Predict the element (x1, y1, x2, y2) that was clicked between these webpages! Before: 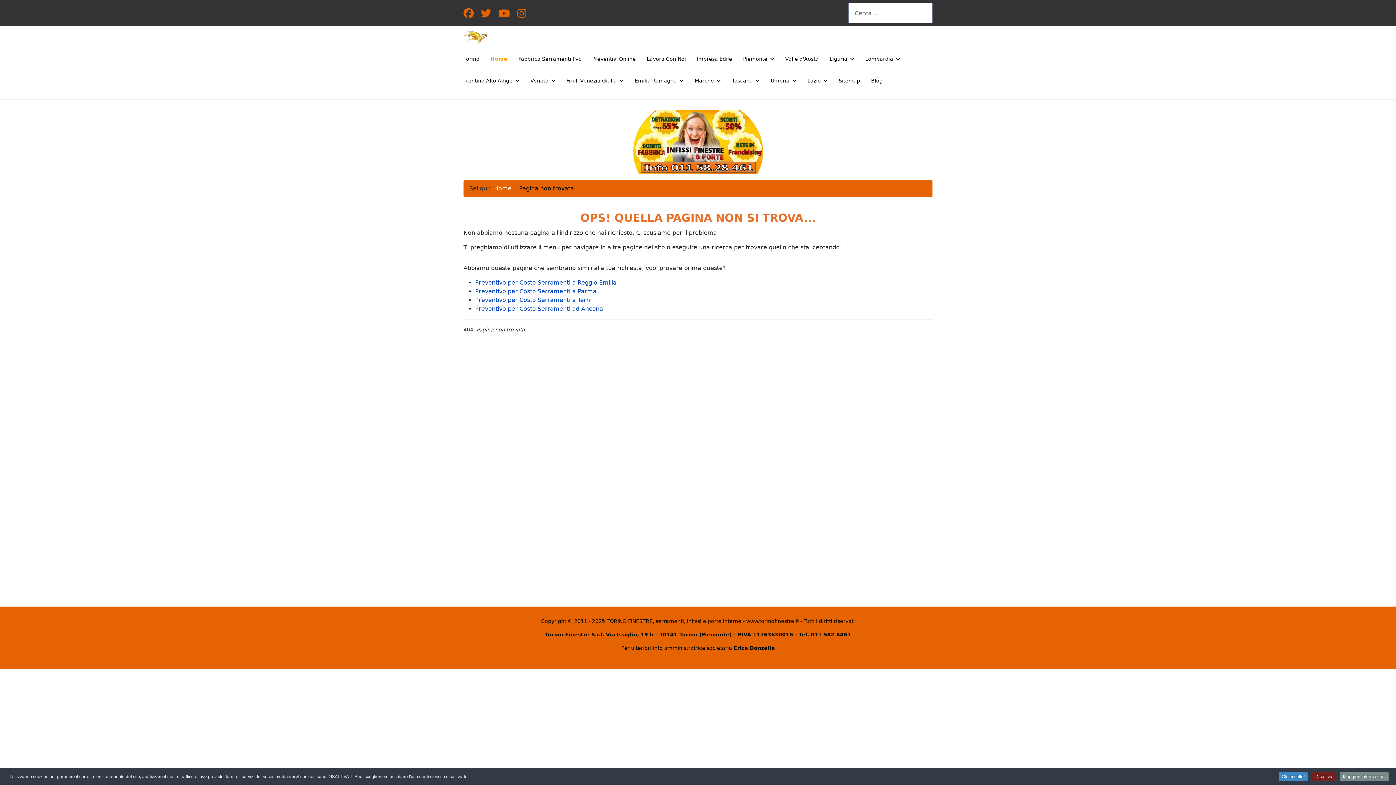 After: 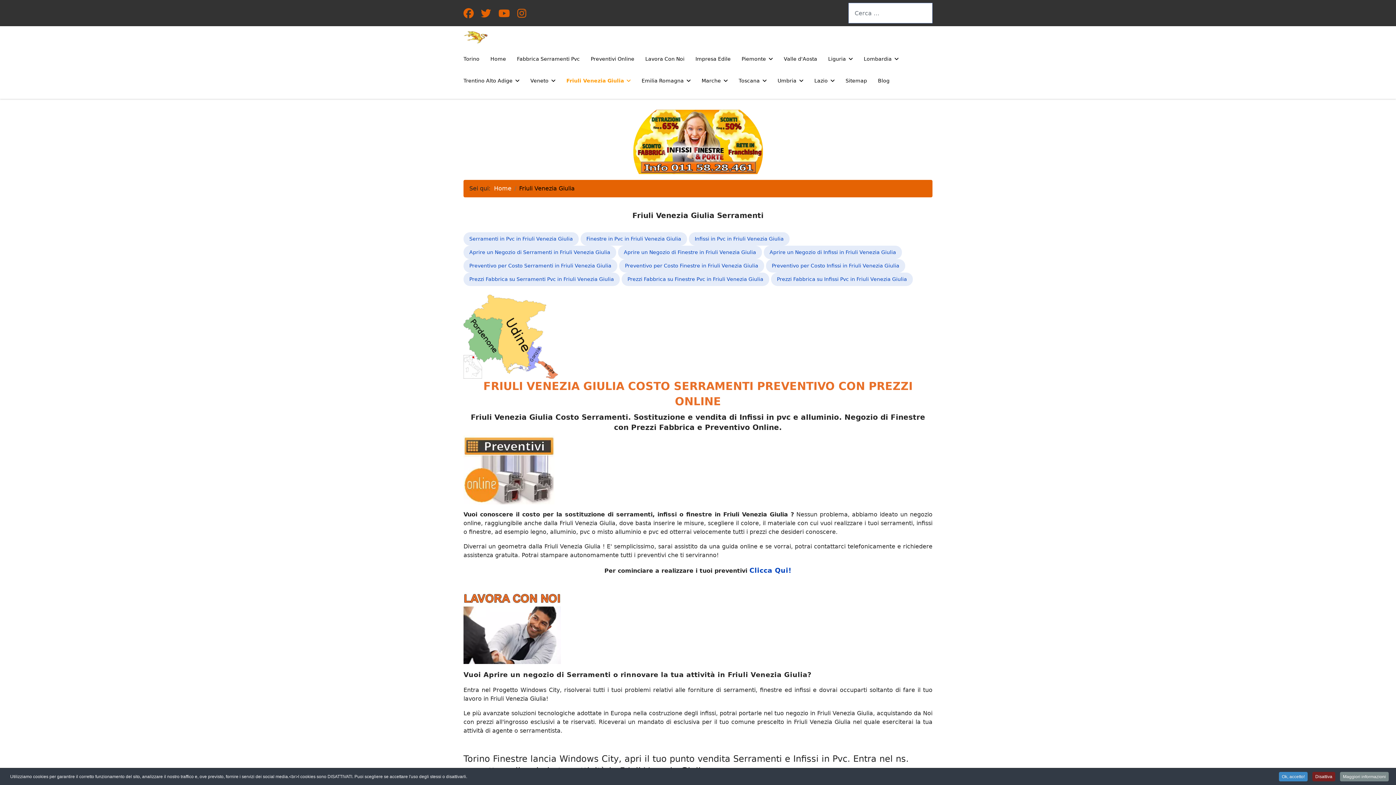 Action: label: Friuli Venezia Giulia bbox: (561, 69, 629, 91)